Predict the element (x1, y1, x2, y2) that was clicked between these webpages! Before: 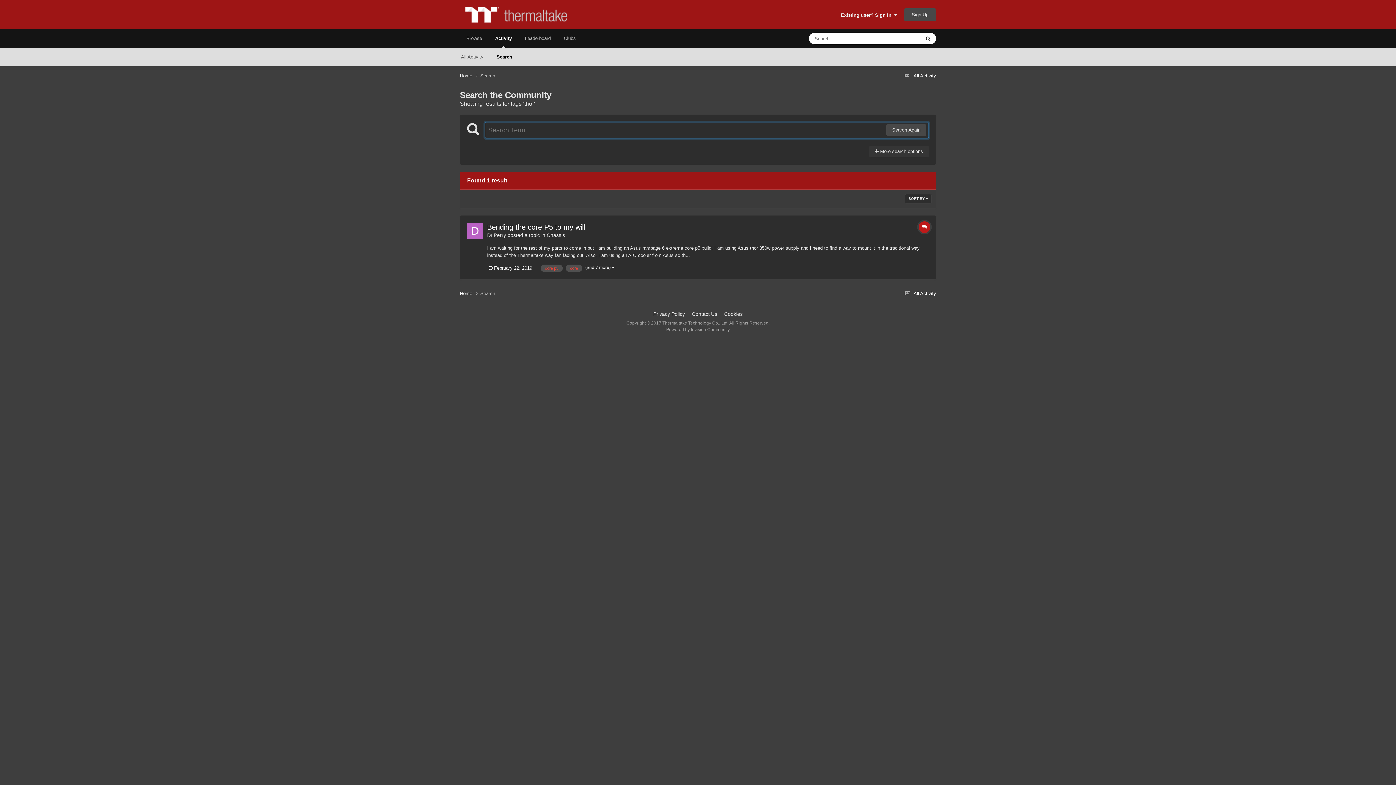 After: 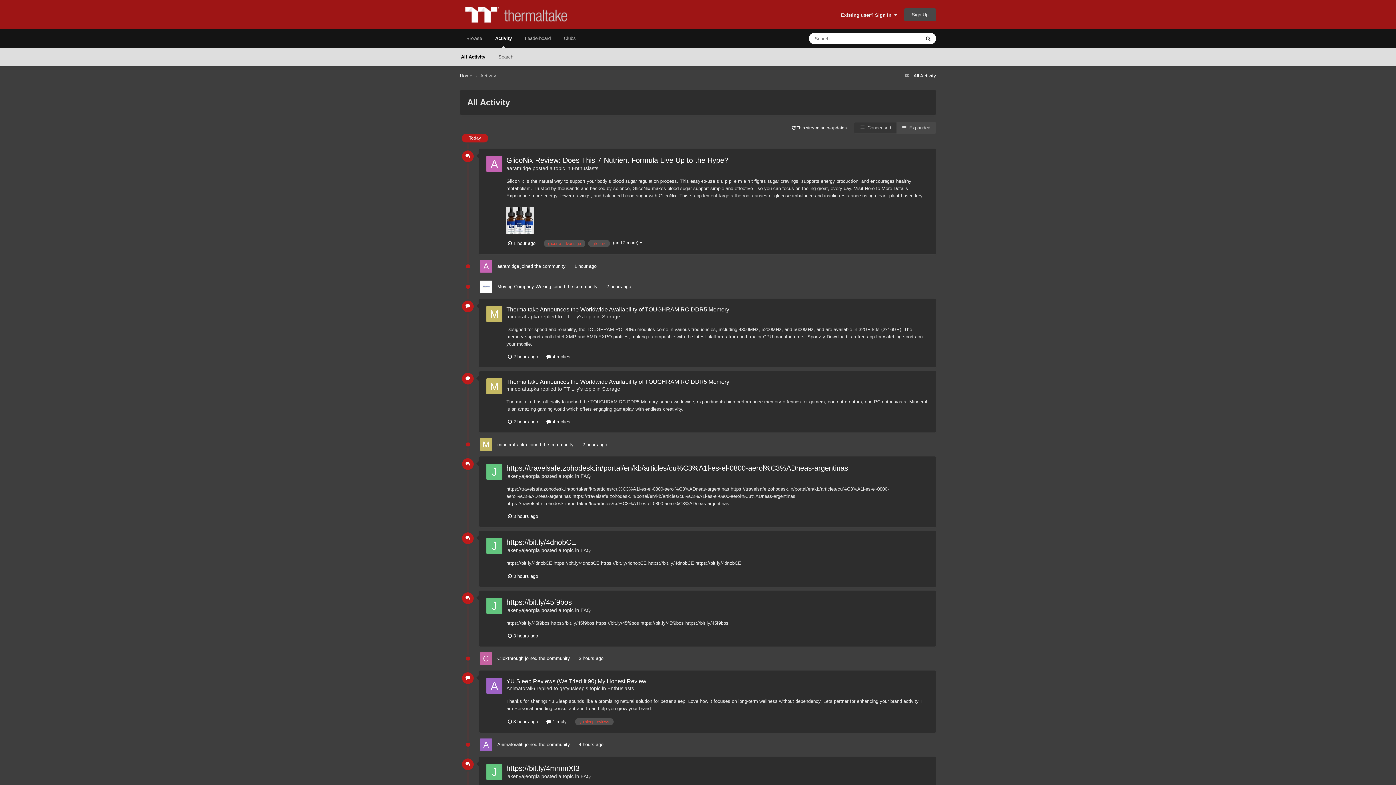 Action: label:  All Activity bbox: (902, 290, 936, 296)